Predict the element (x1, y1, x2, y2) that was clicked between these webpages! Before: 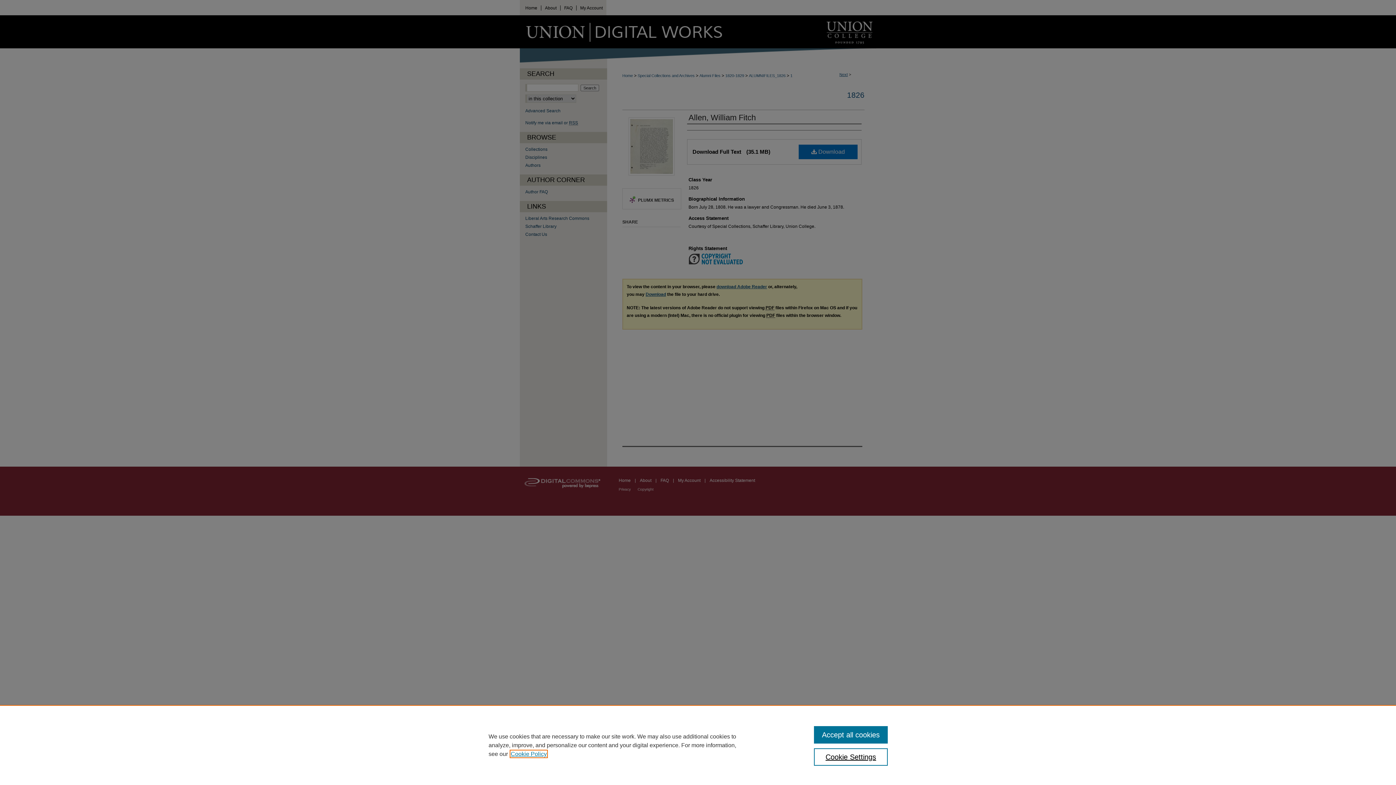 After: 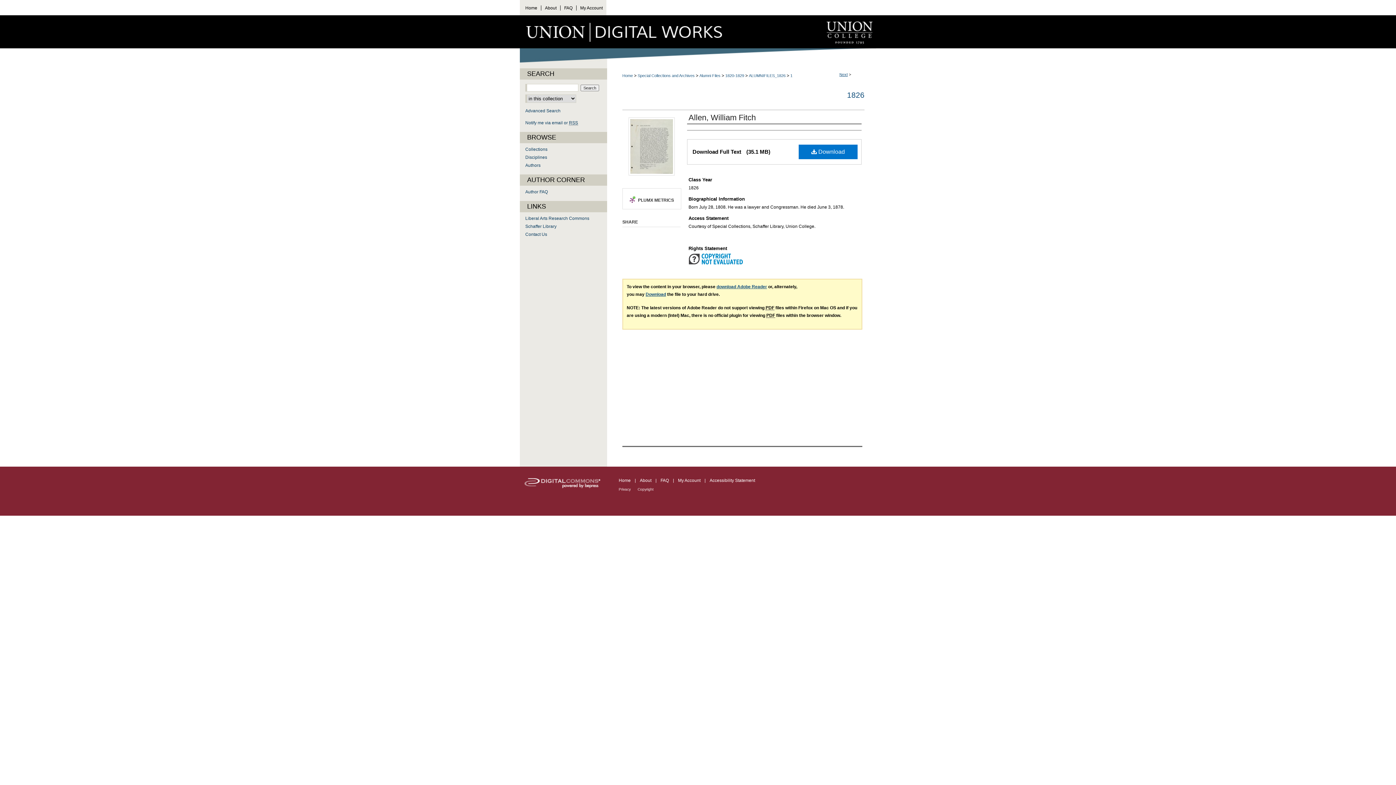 Action: label: Accept all cookies bbox: (814, 726, 887, 744)